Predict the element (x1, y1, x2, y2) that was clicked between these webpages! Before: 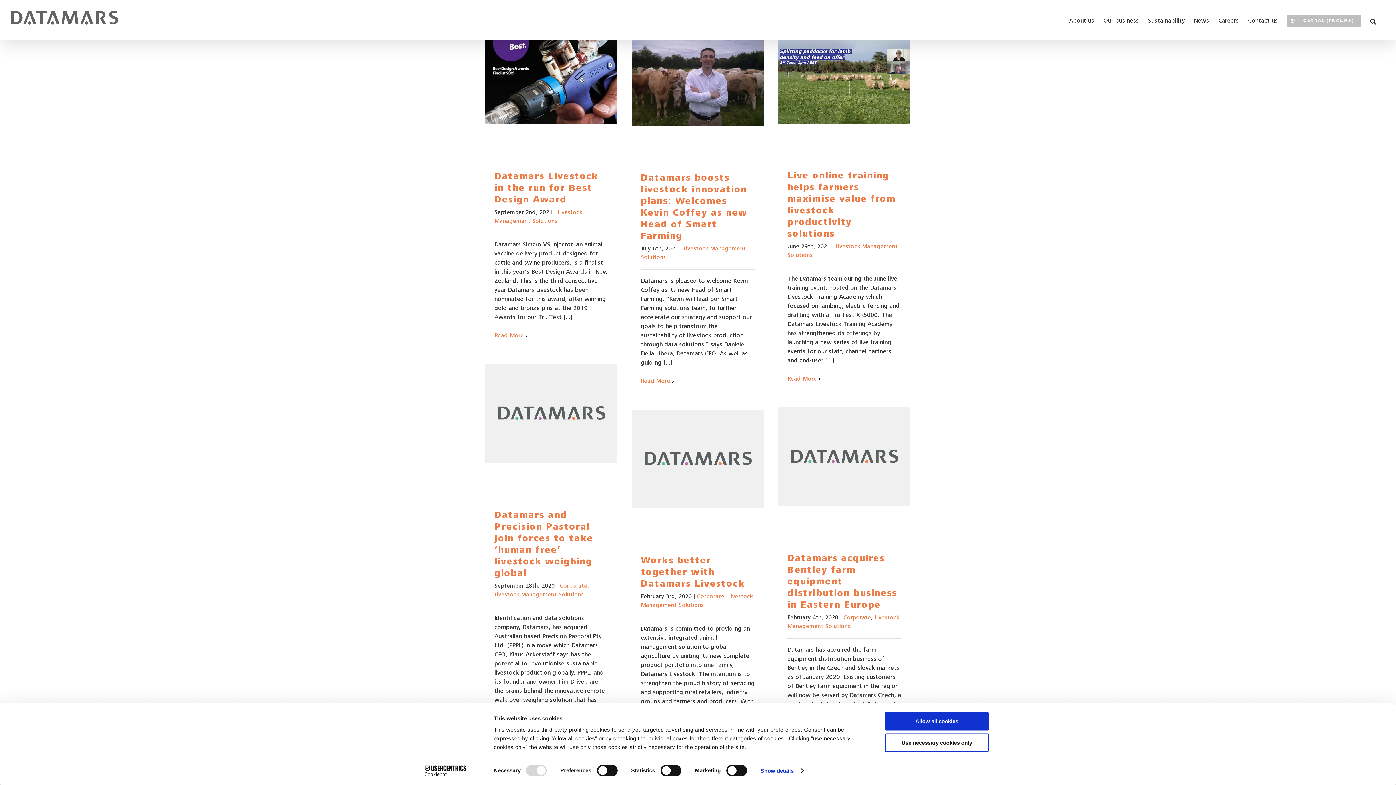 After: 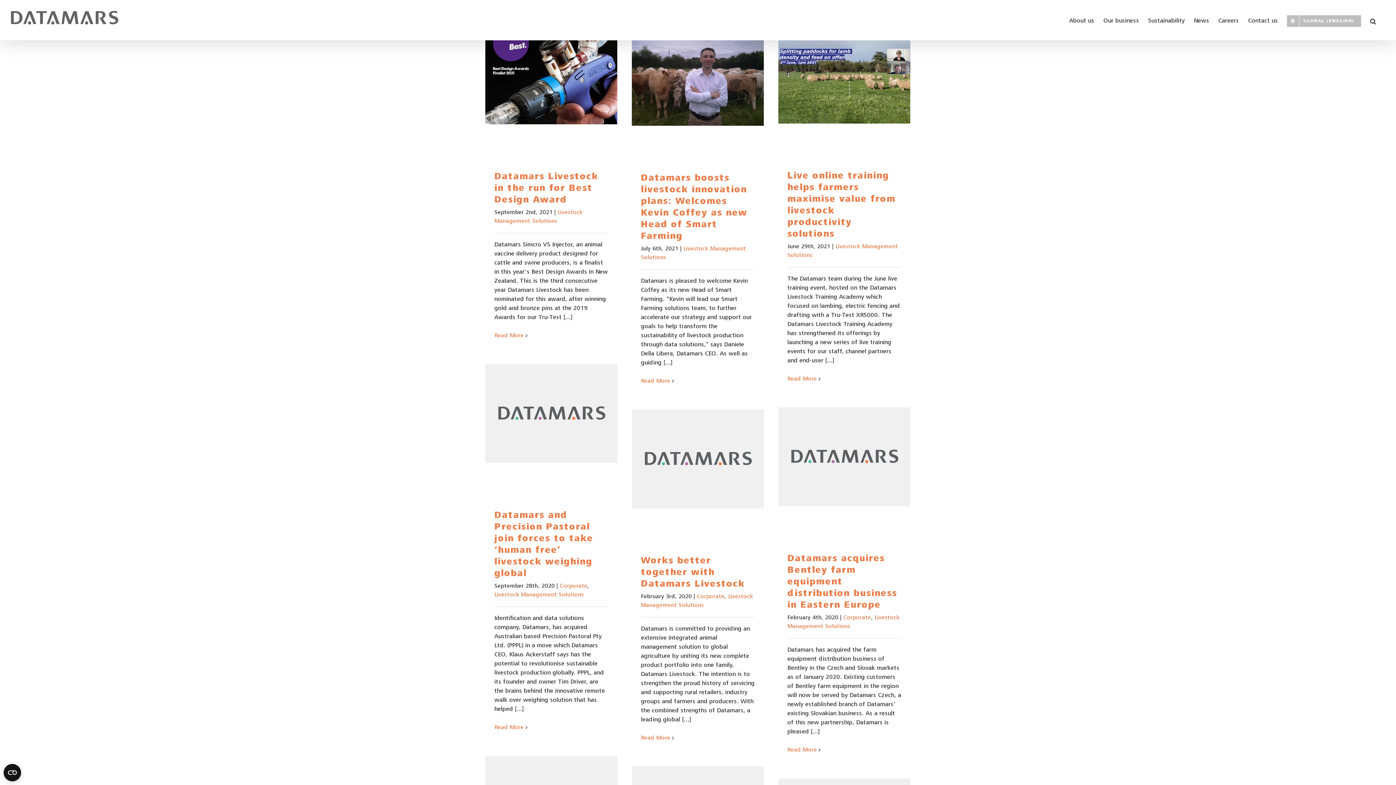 Action: label: Use necessary cookies only bbox: (885, 733, 989, 752)